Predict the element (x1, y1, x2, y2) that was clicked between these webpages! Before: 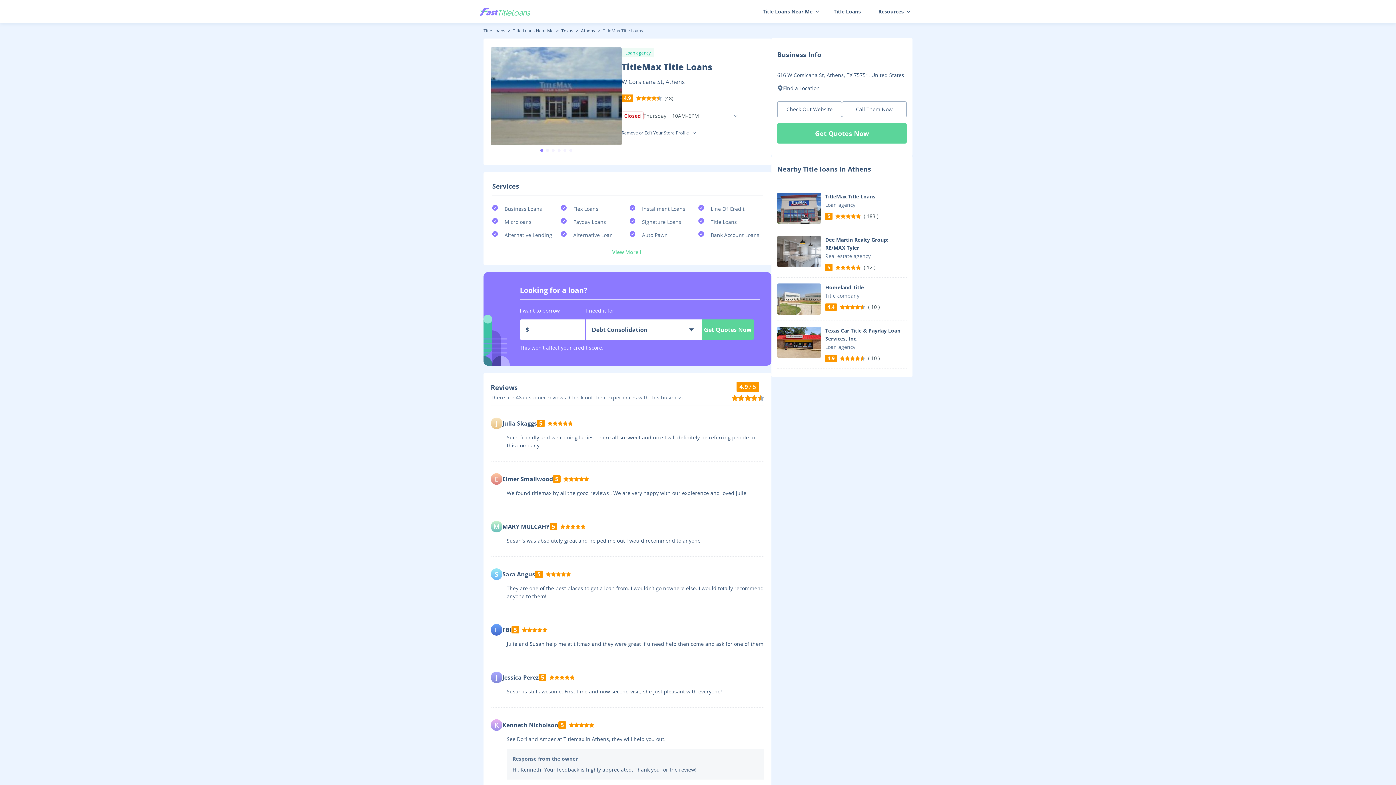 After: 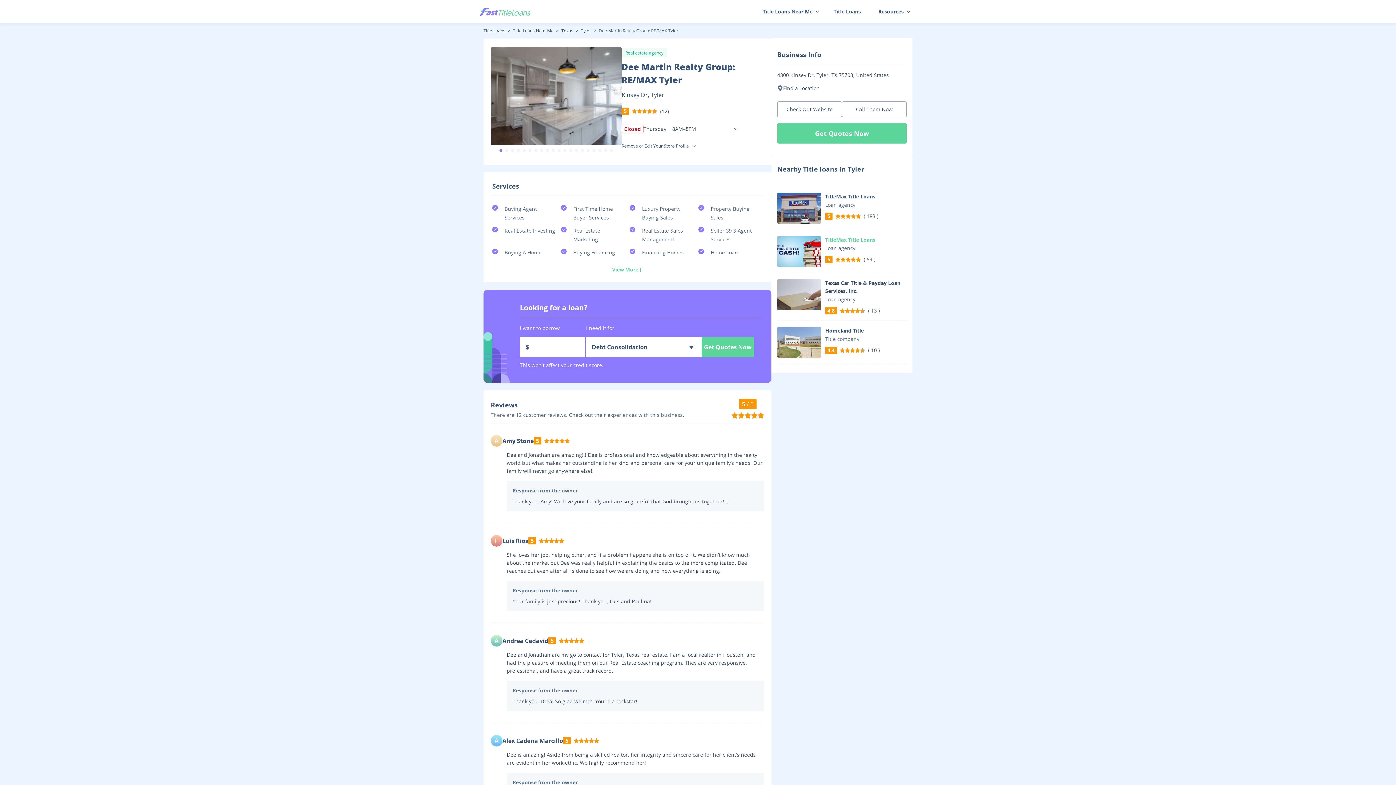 Action: bbox: (825, 236, 906, 252) label: Dee Martin Realty Group: RE/MAX Tyler